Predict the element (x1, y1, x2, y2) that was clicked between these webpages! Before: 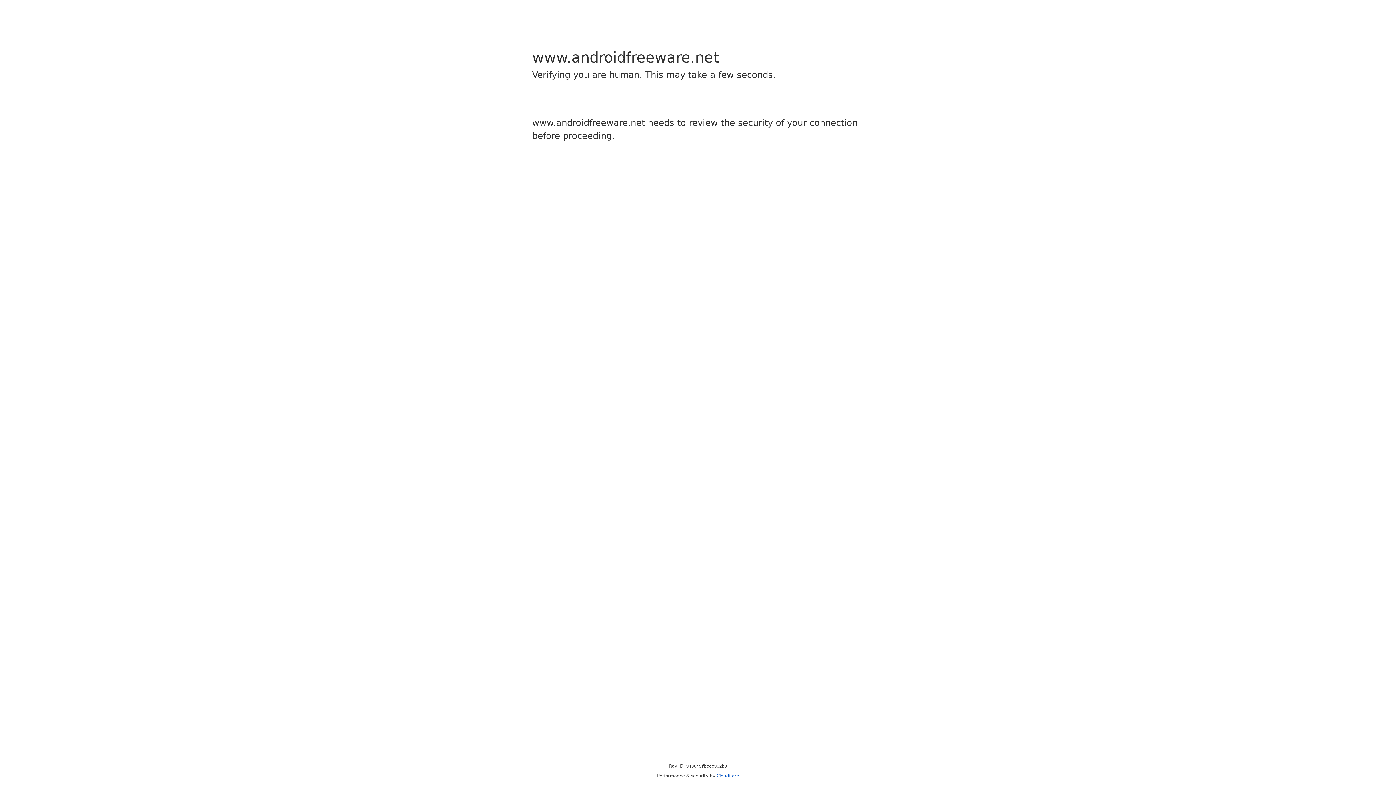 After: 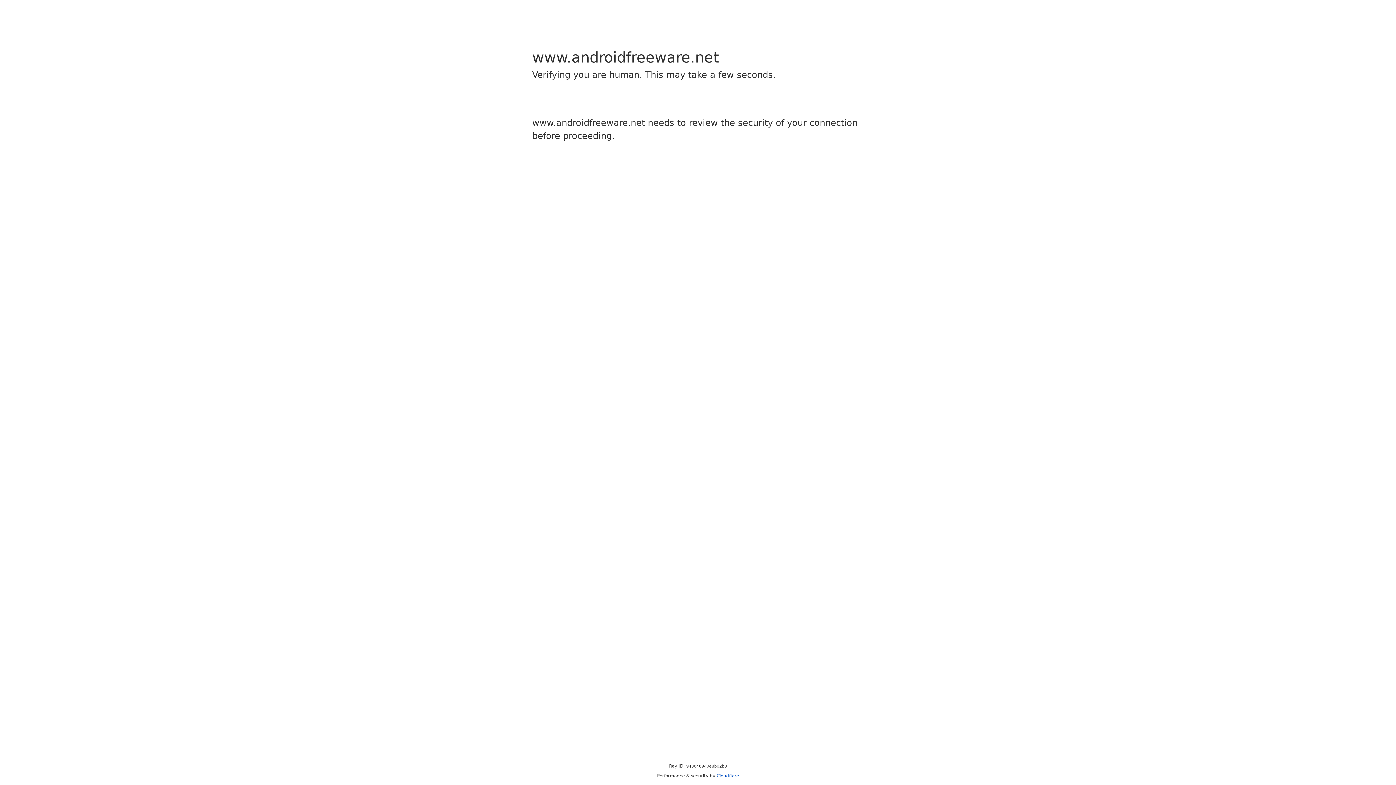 Action: label: Cloudflare bbox: (716, 773, 739, 778)